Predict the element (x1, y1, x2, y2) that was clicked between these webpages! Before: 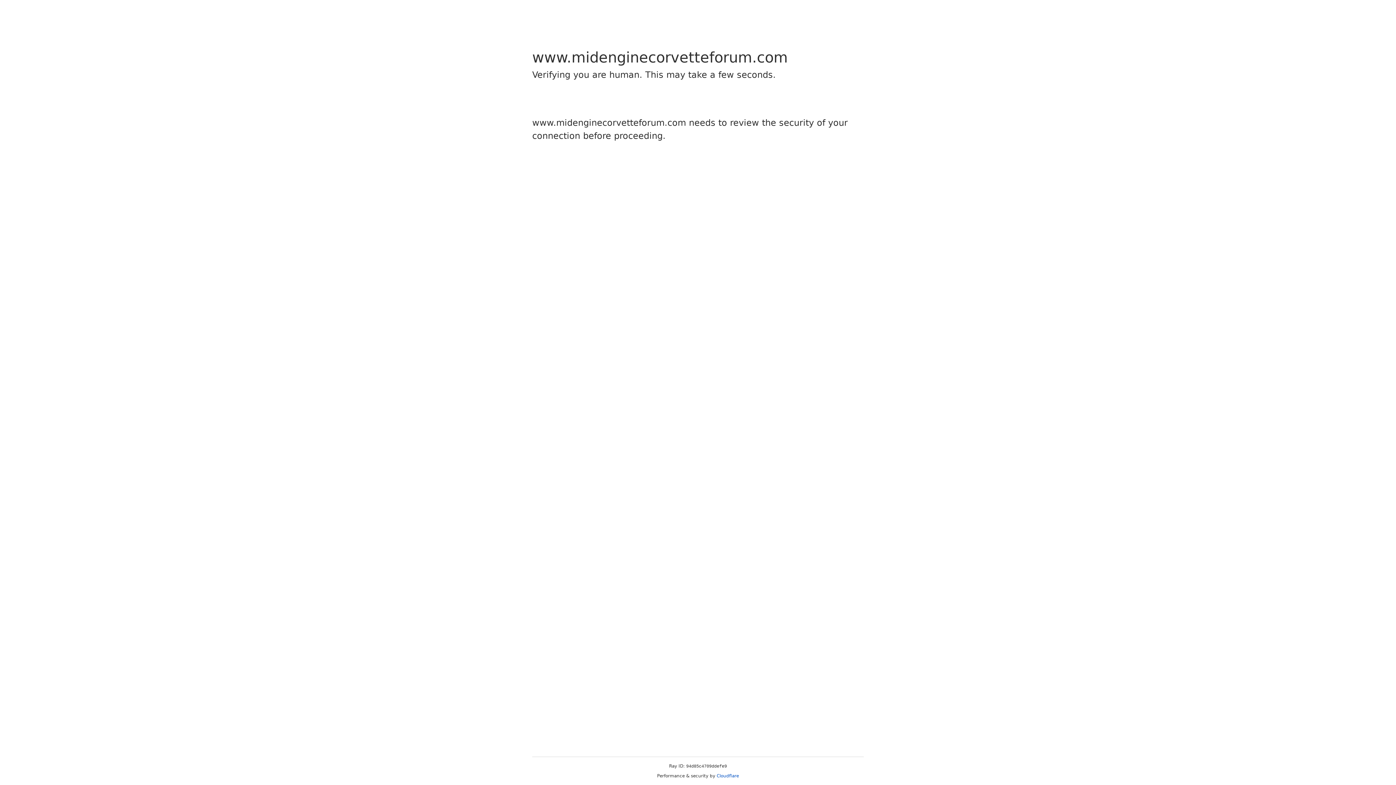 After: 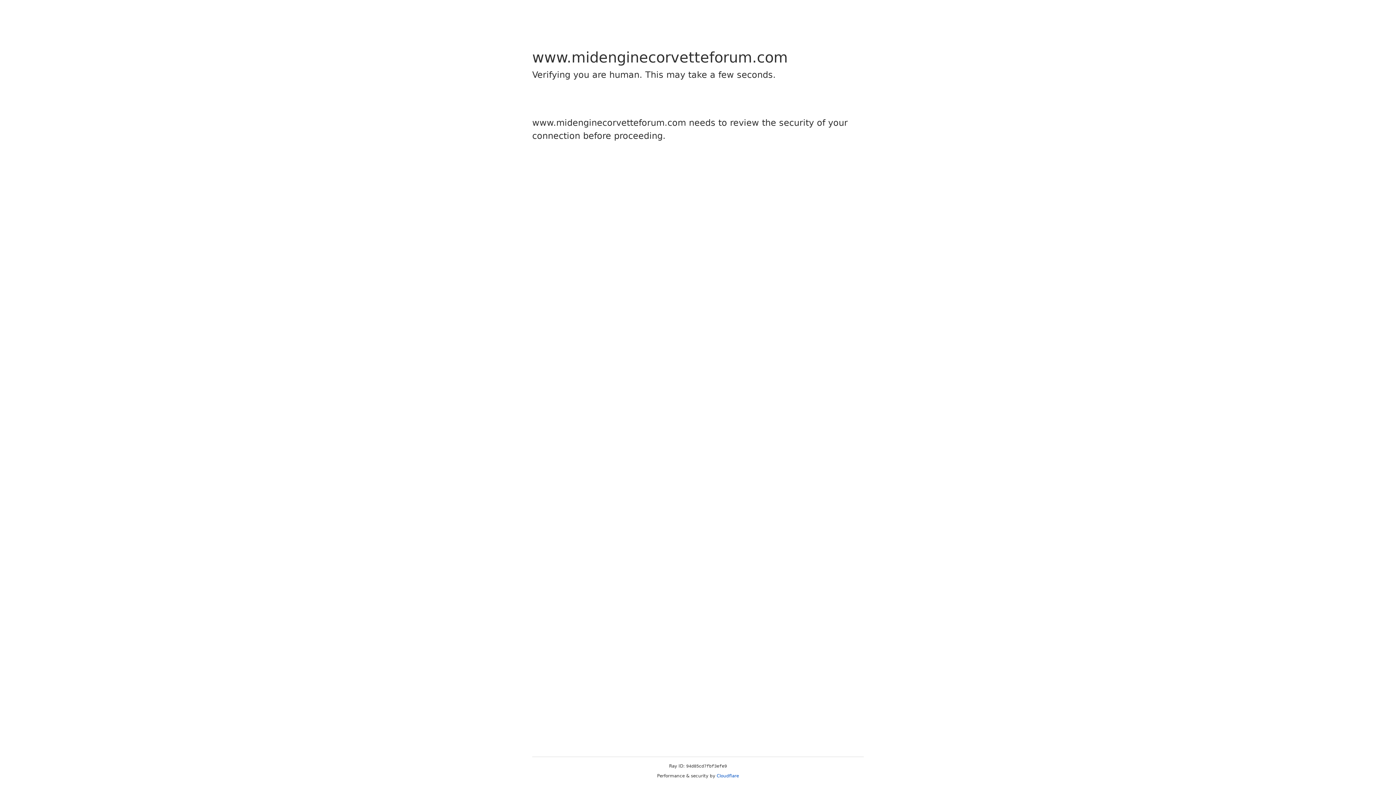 Action: label: Cloudflare bbox: (716, 773, 739, 778)